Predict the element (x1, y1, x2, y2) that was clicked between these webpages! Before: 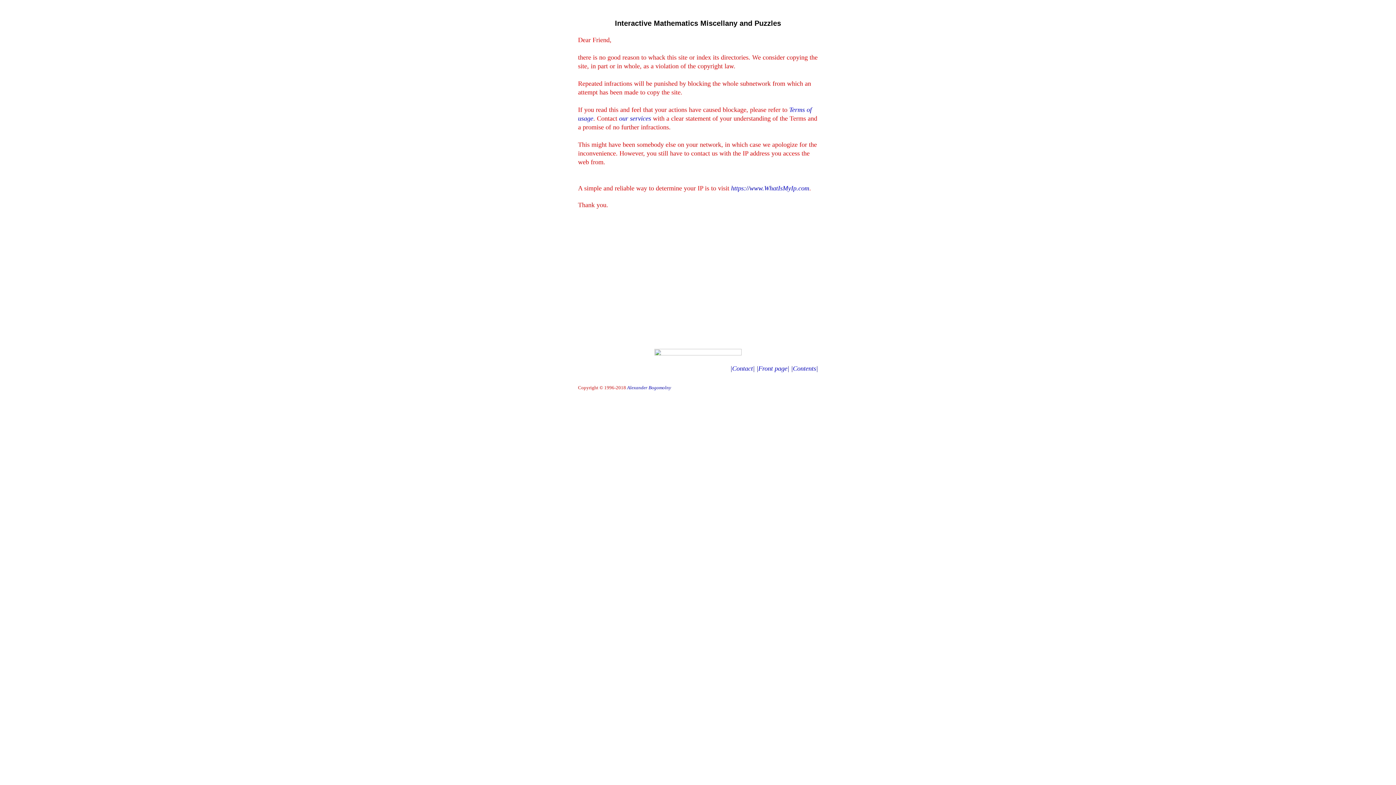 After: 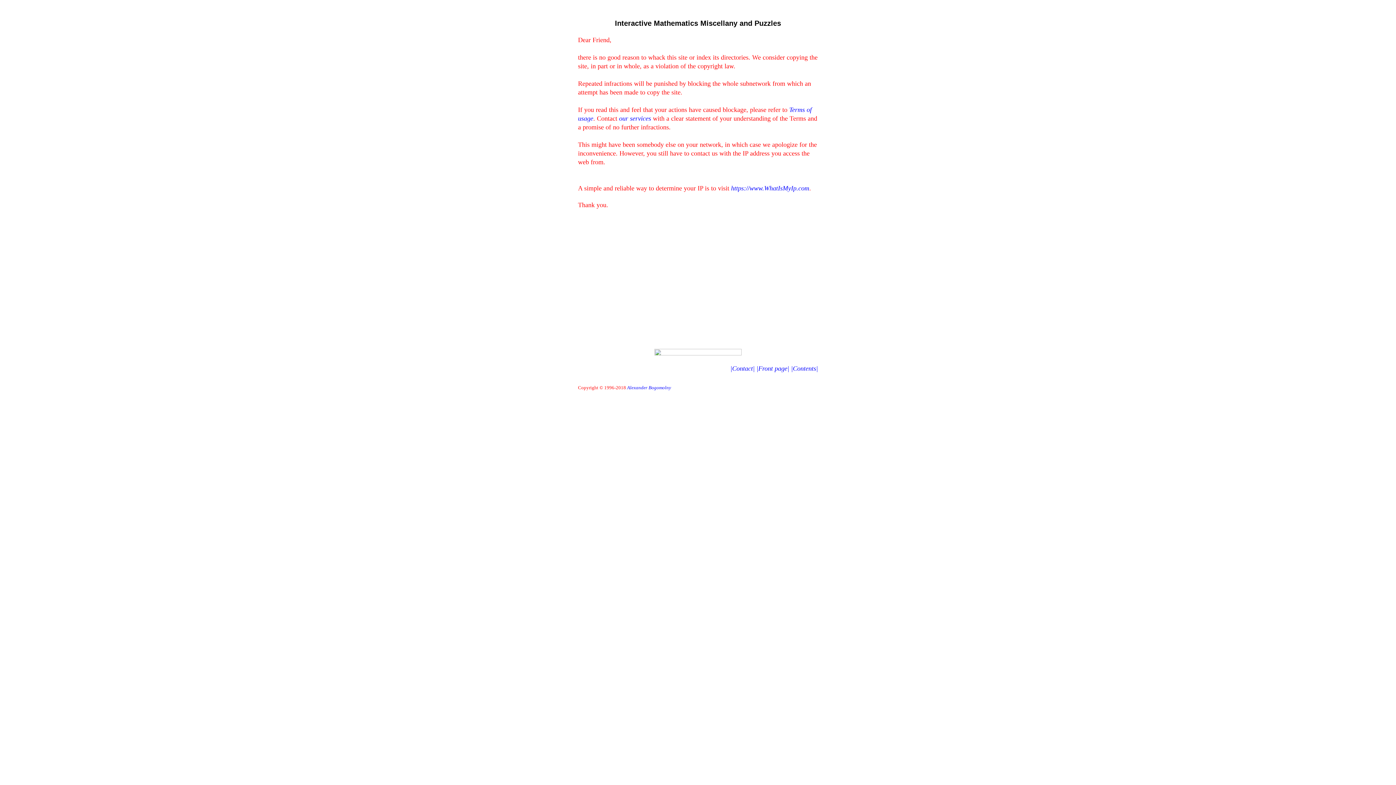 Action: label: |Contact| bbox: (730, 364, 754, 372)